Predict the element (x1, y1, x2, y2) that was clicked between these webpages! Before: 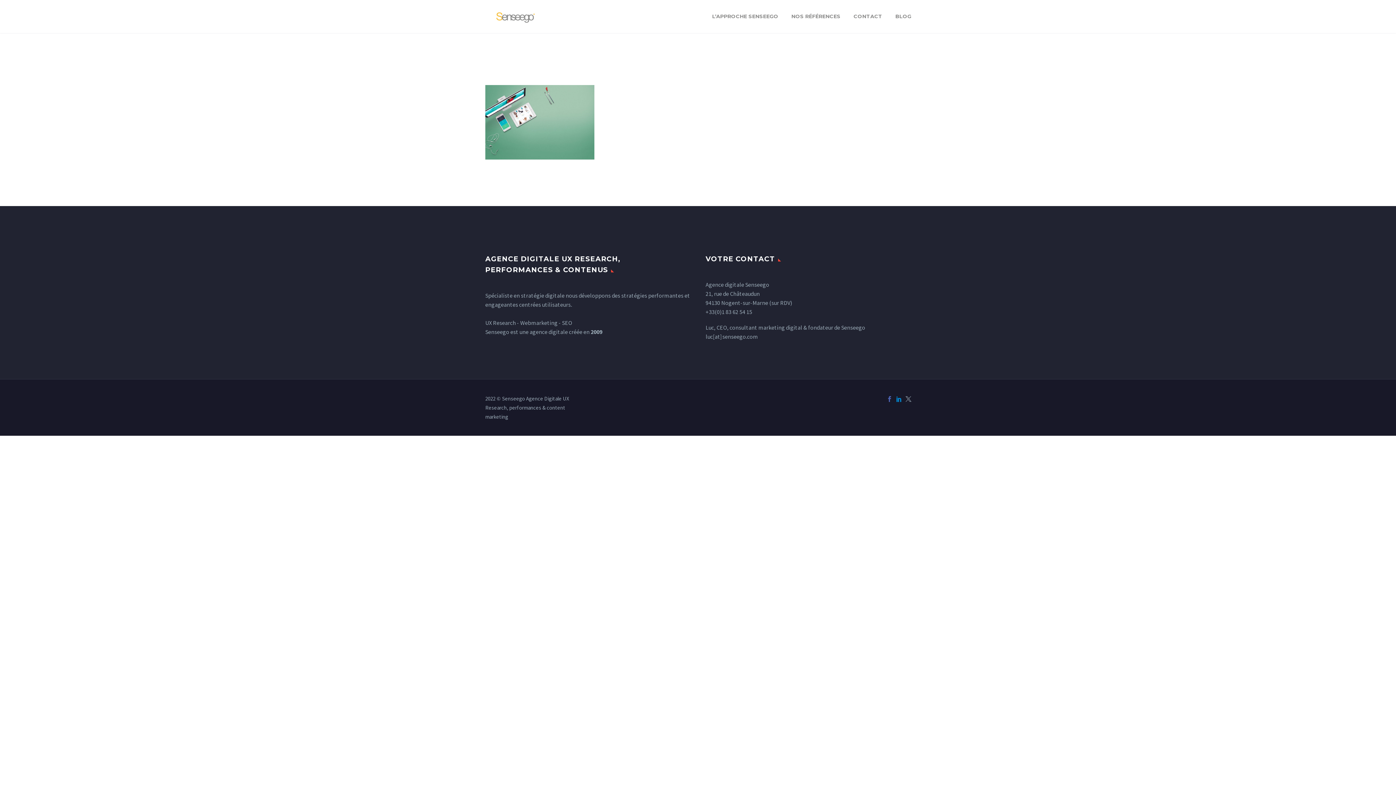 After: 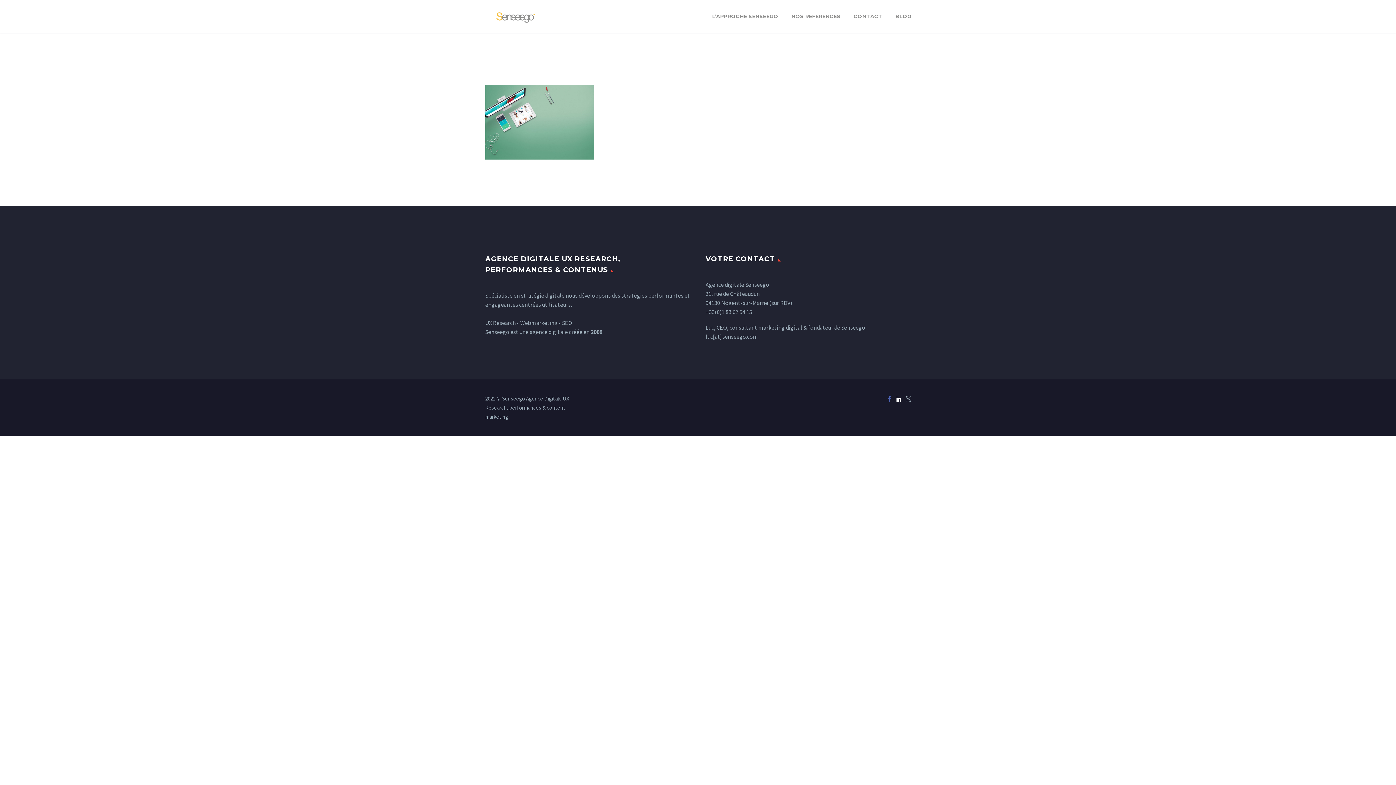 Action: bbox: (896, 396, 902, 402)